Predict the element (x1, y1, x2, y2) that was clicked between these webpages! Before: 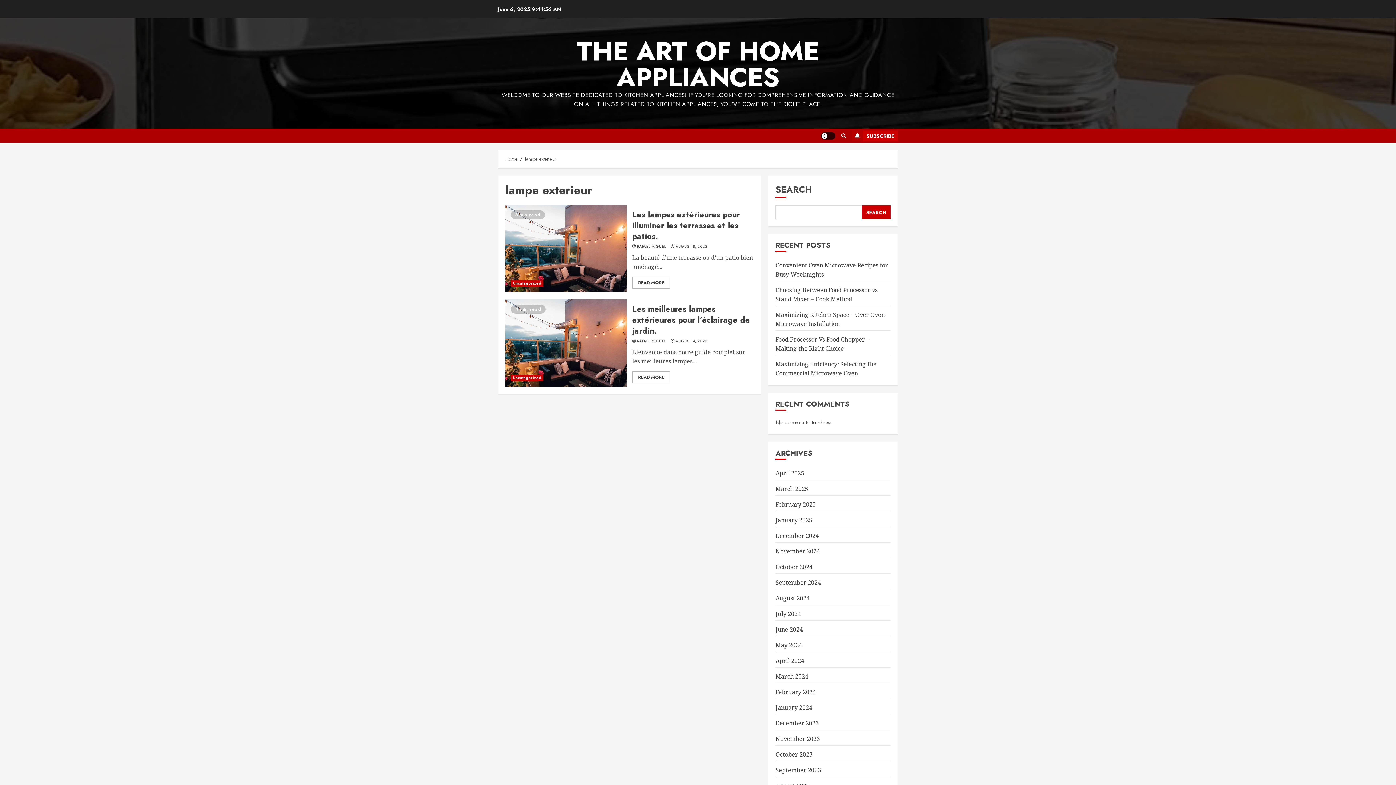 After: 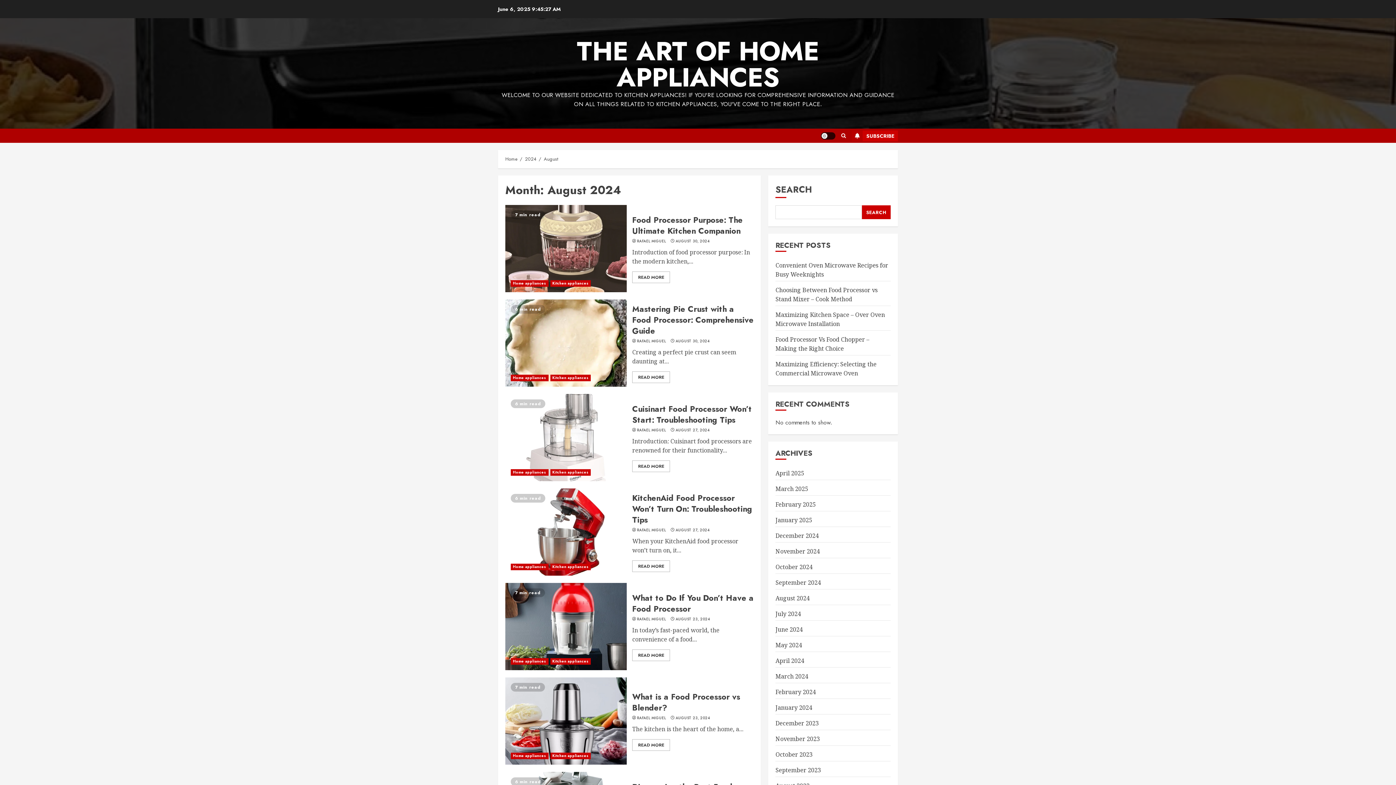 Action: label: August 2024 bbox: (775, 594, 809, 602)